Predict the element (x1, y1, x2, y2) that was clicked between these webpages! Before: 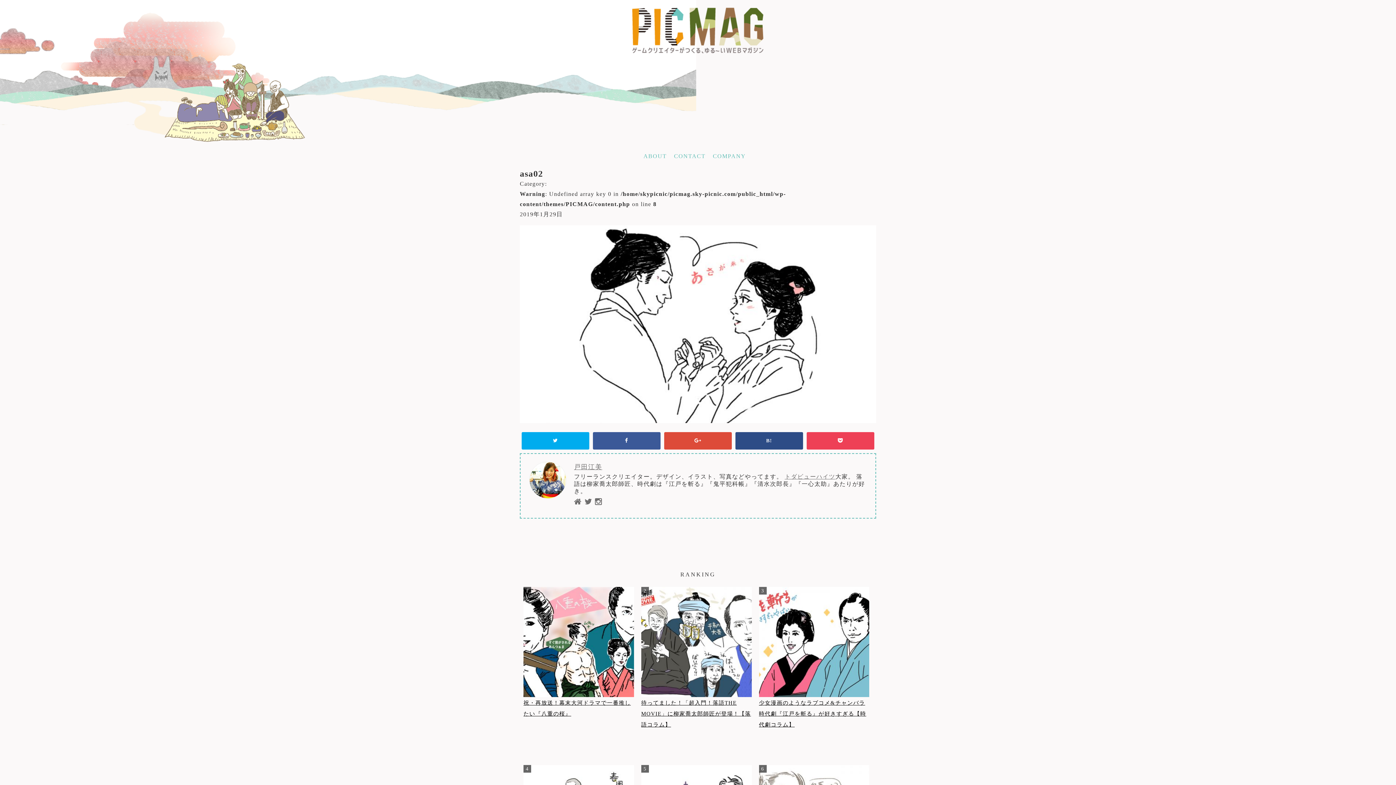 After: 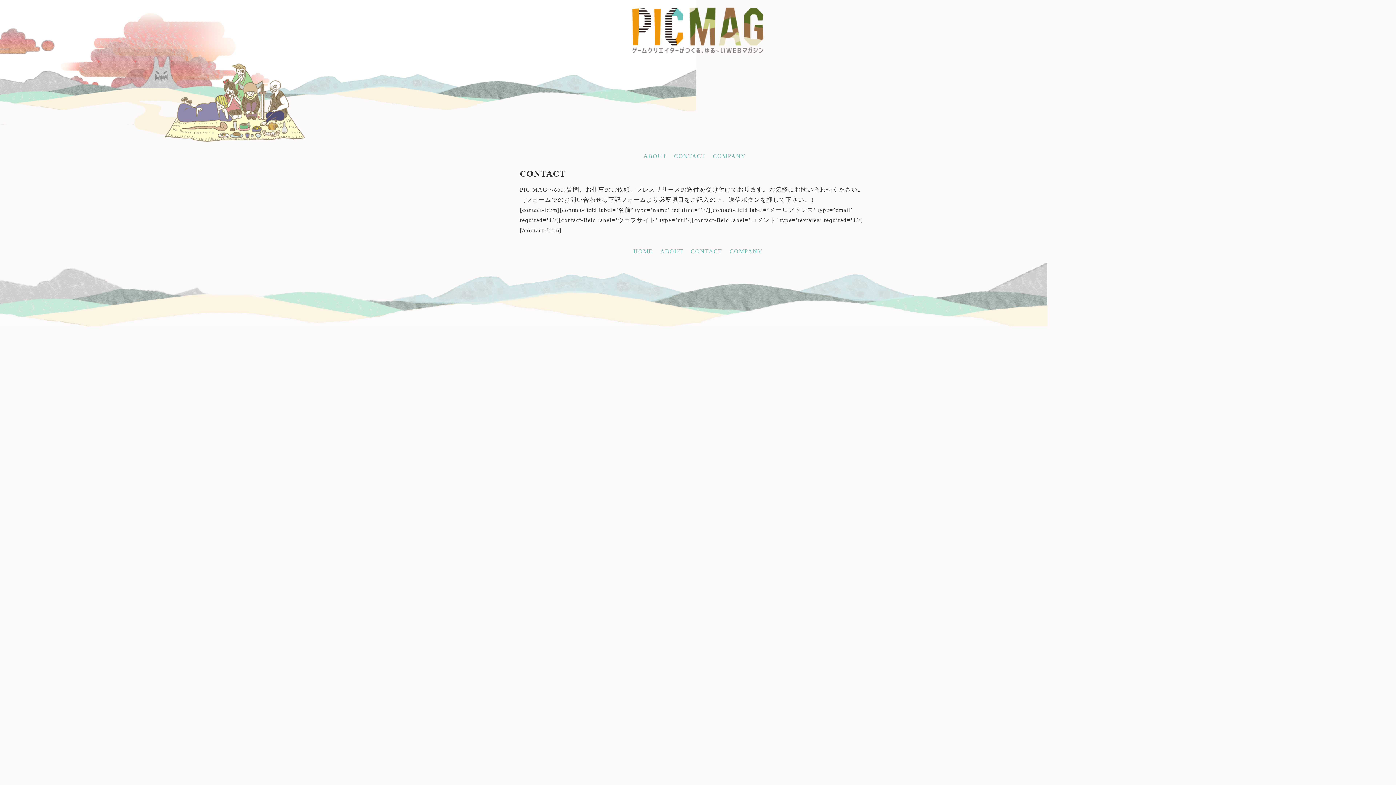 Action: bbox: (674, 153, 705, 159) label: CONTACT